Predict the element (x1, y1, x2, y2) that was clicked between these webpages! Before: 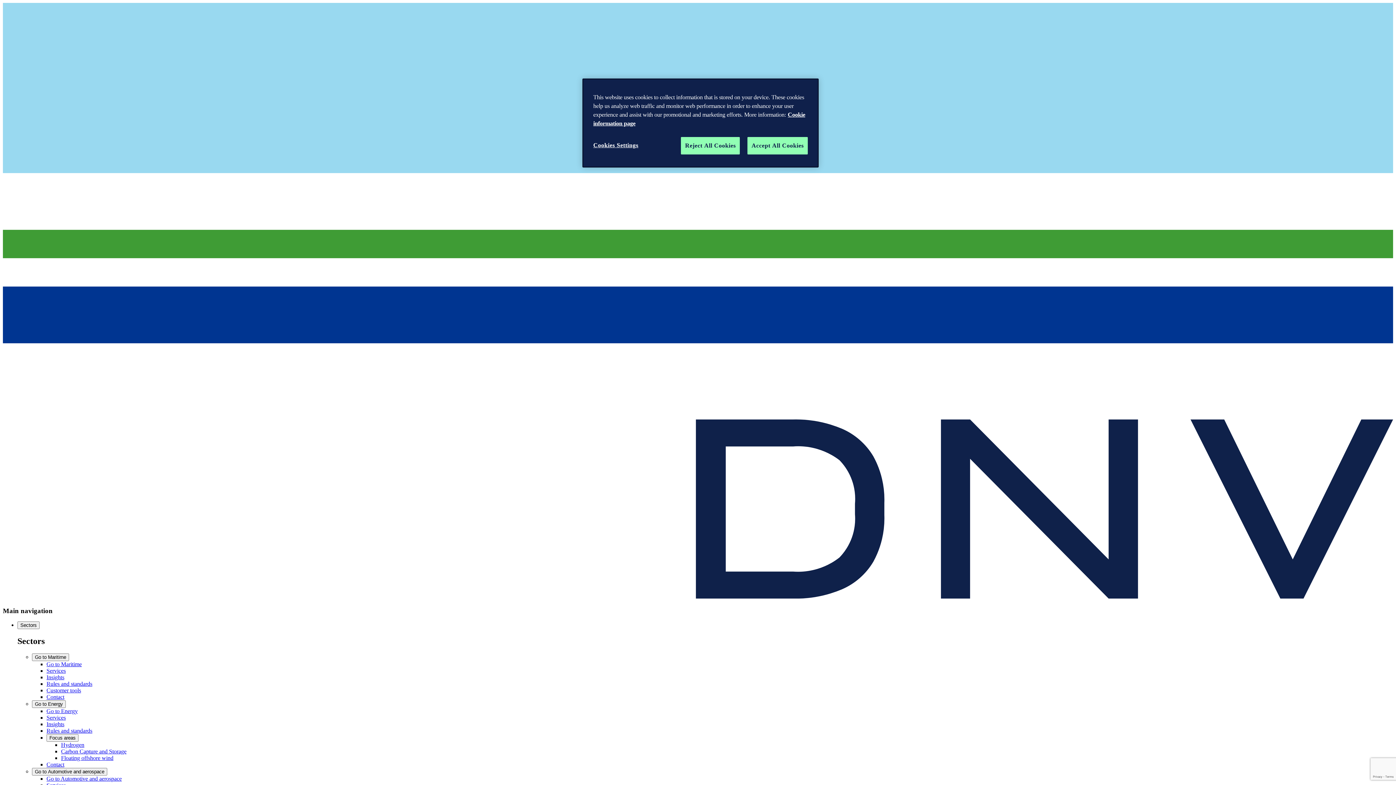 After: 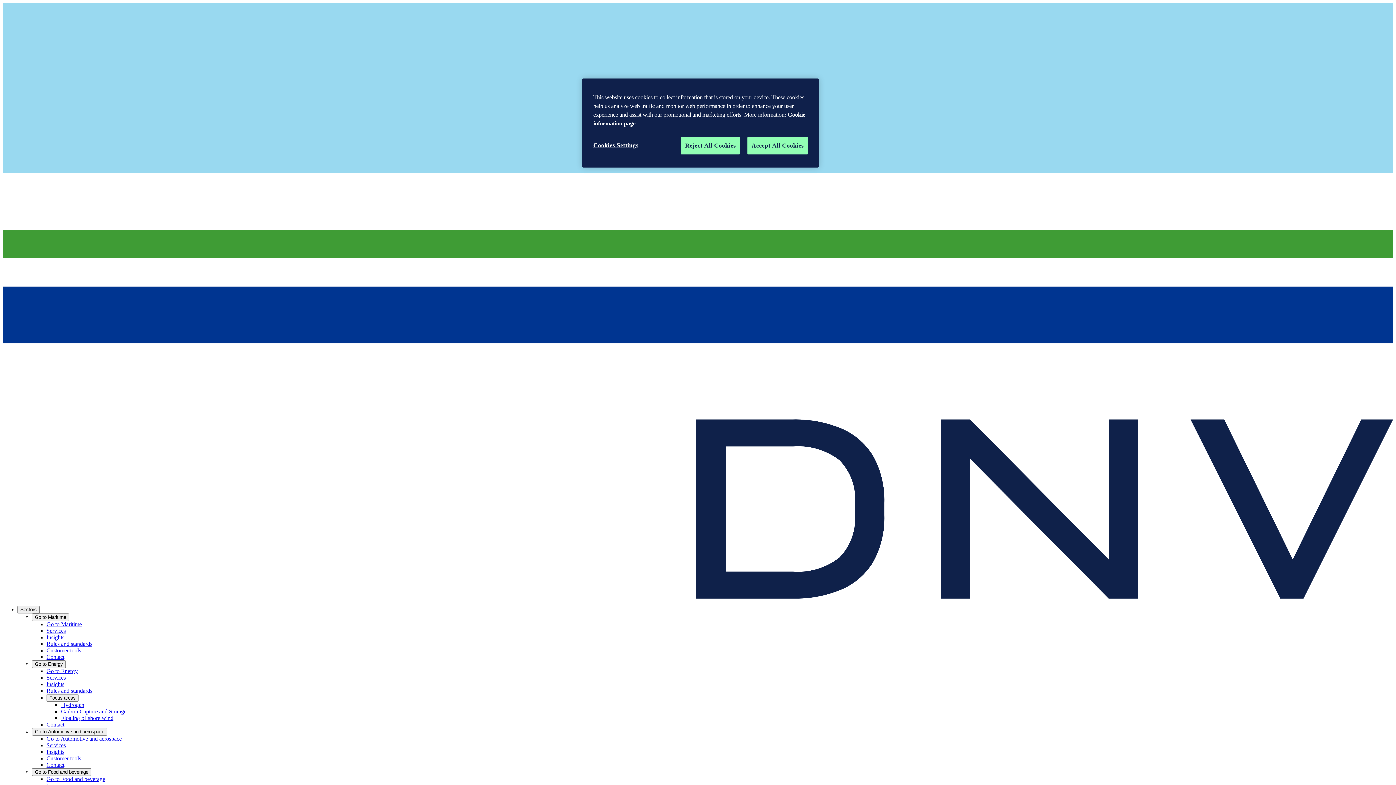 Action: bbox: (61, 755, 113, 761) label: Floating offshore wind